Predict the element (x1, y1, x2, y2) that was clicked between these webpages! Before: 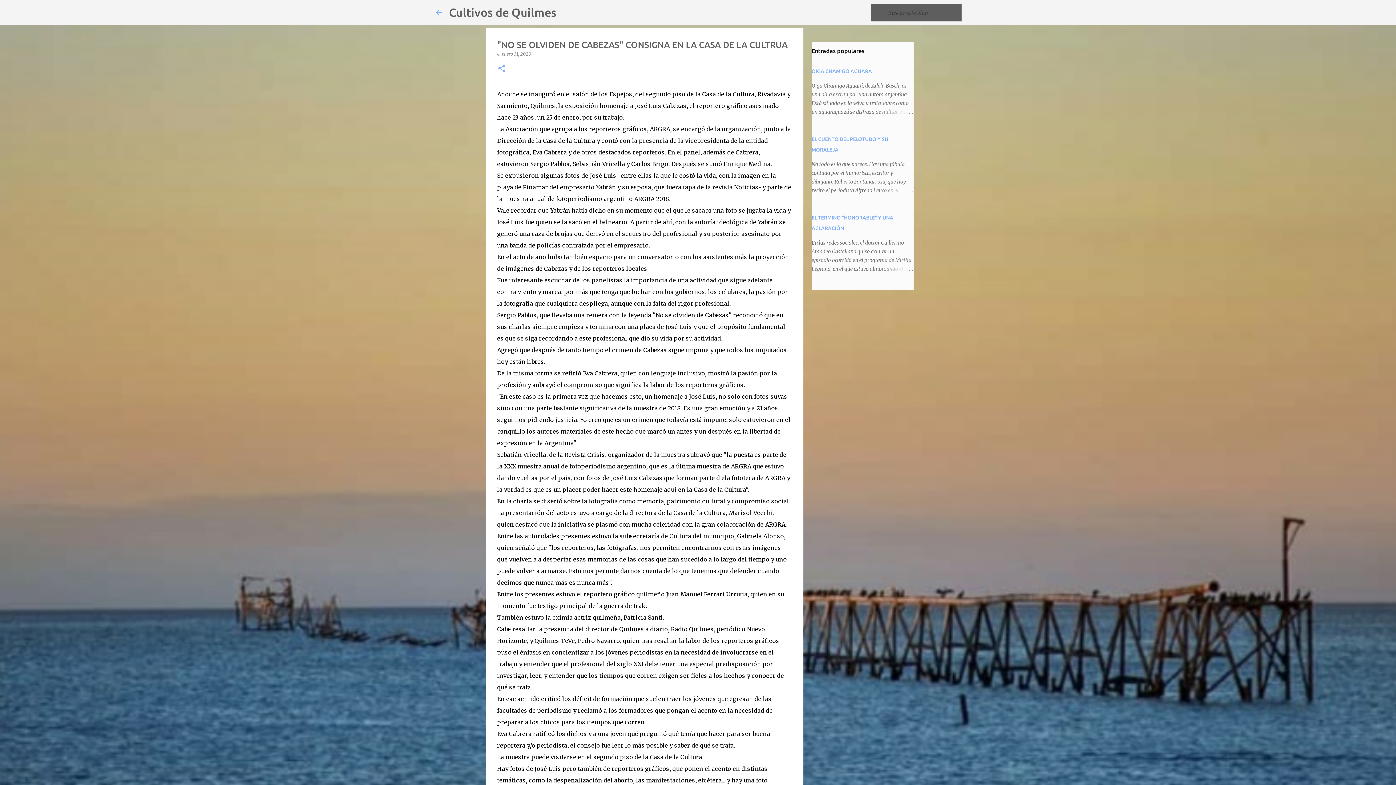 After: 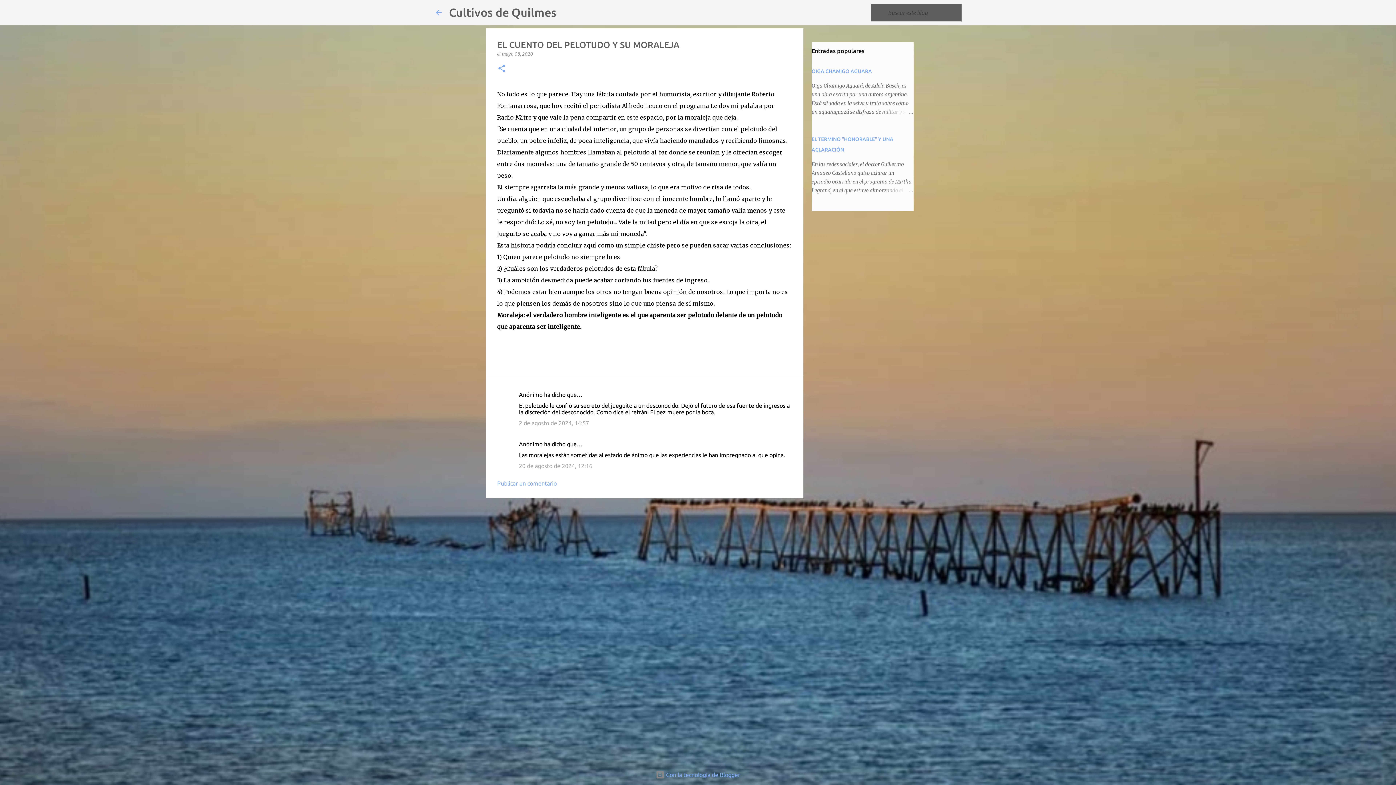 Action: bbox: (878, 186, 913, 194)